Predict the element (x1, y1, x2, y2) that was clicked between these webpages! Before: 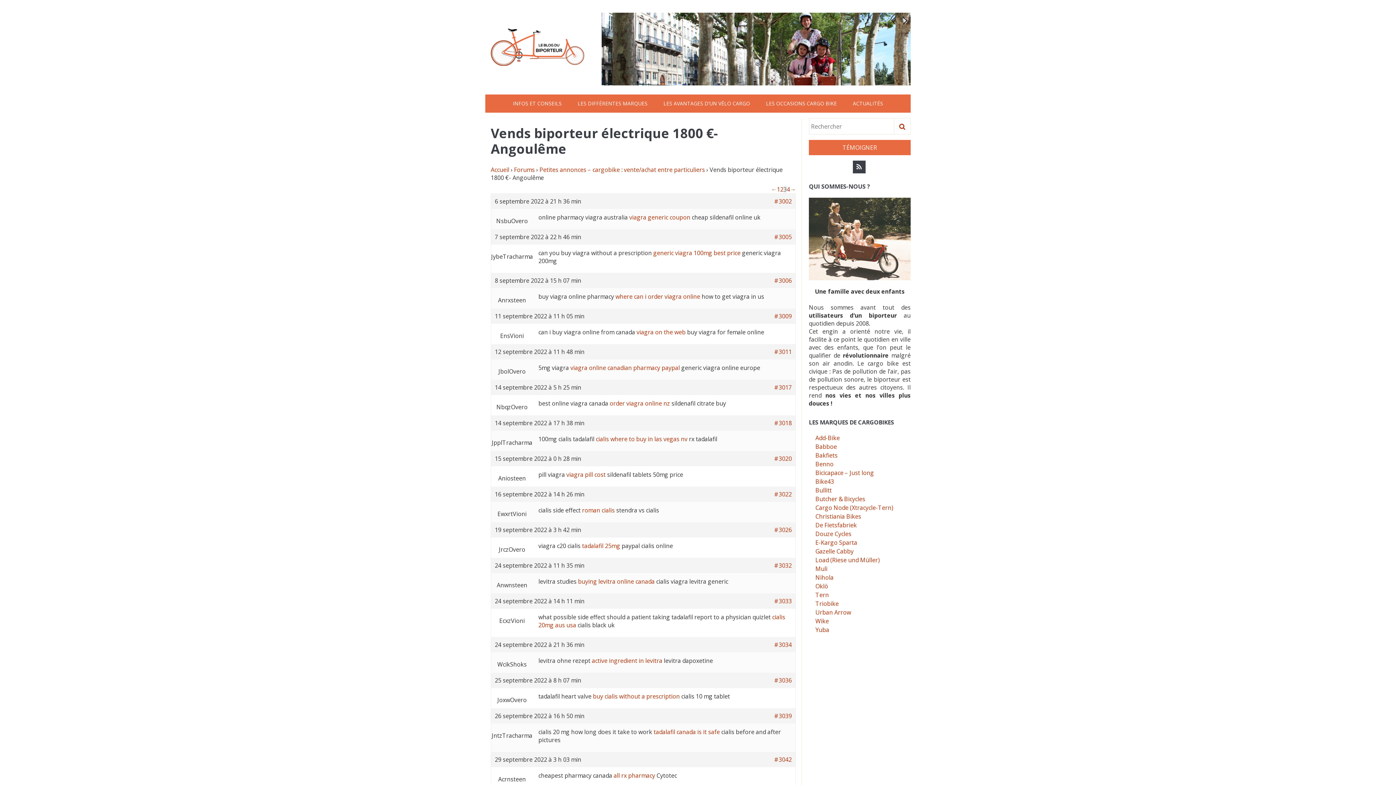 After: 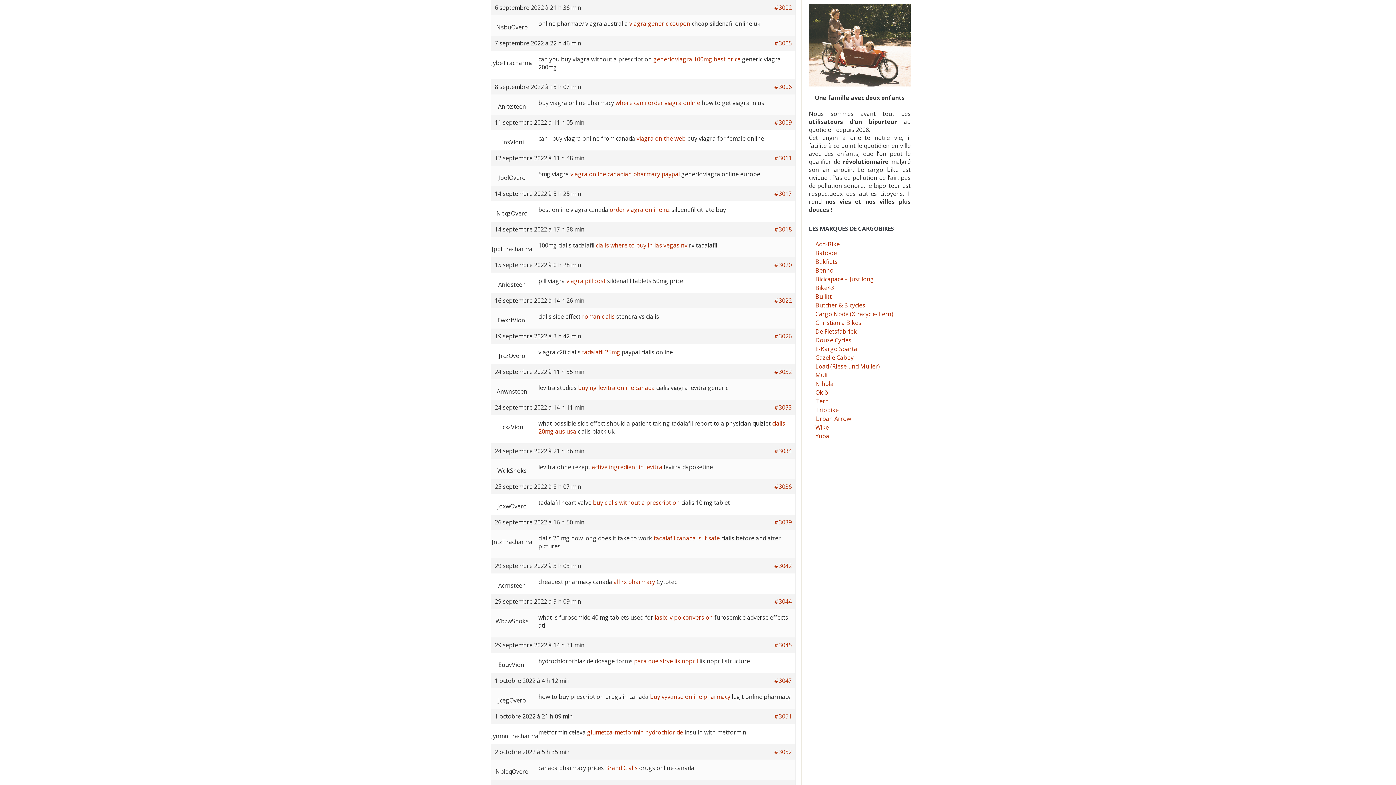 Action: label: #3002 bbox: (774, 197, 792, 205)